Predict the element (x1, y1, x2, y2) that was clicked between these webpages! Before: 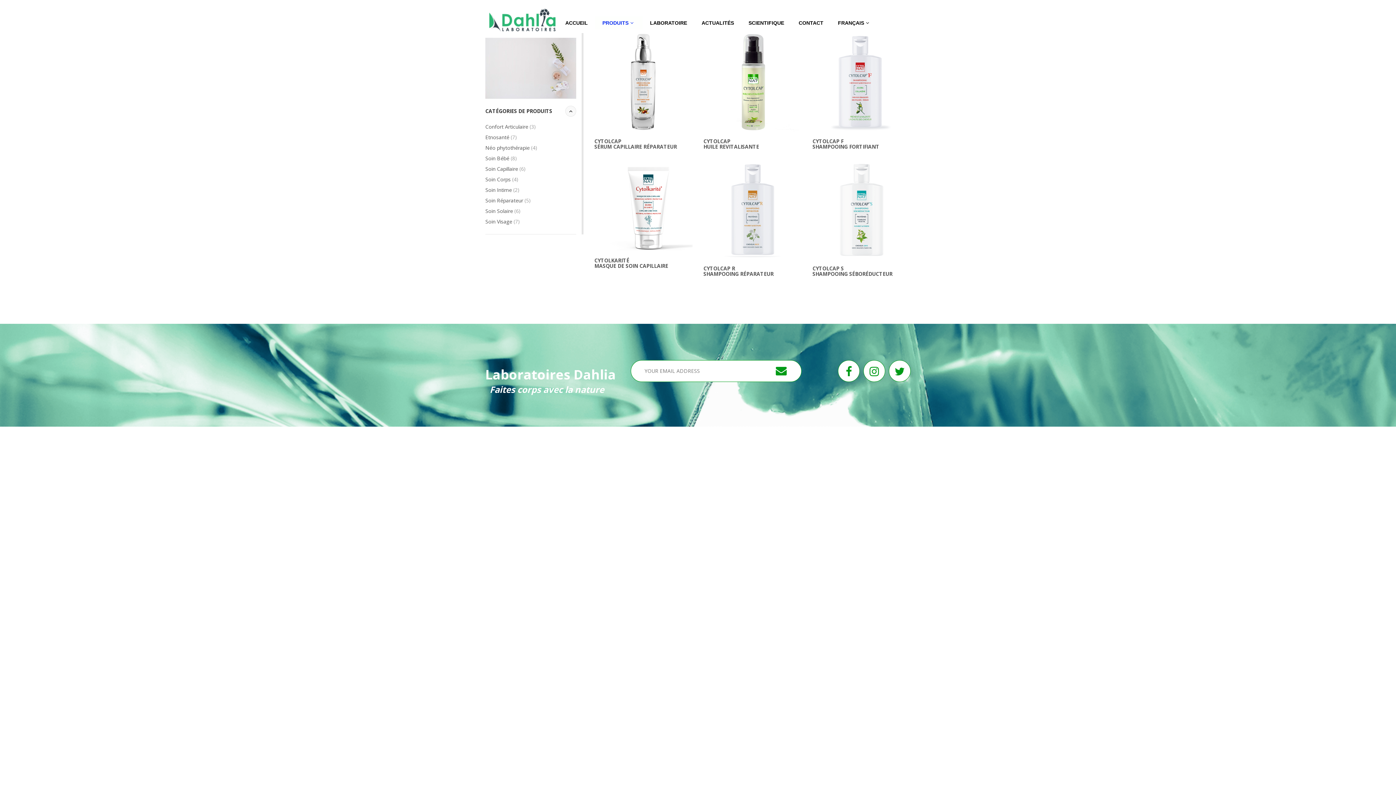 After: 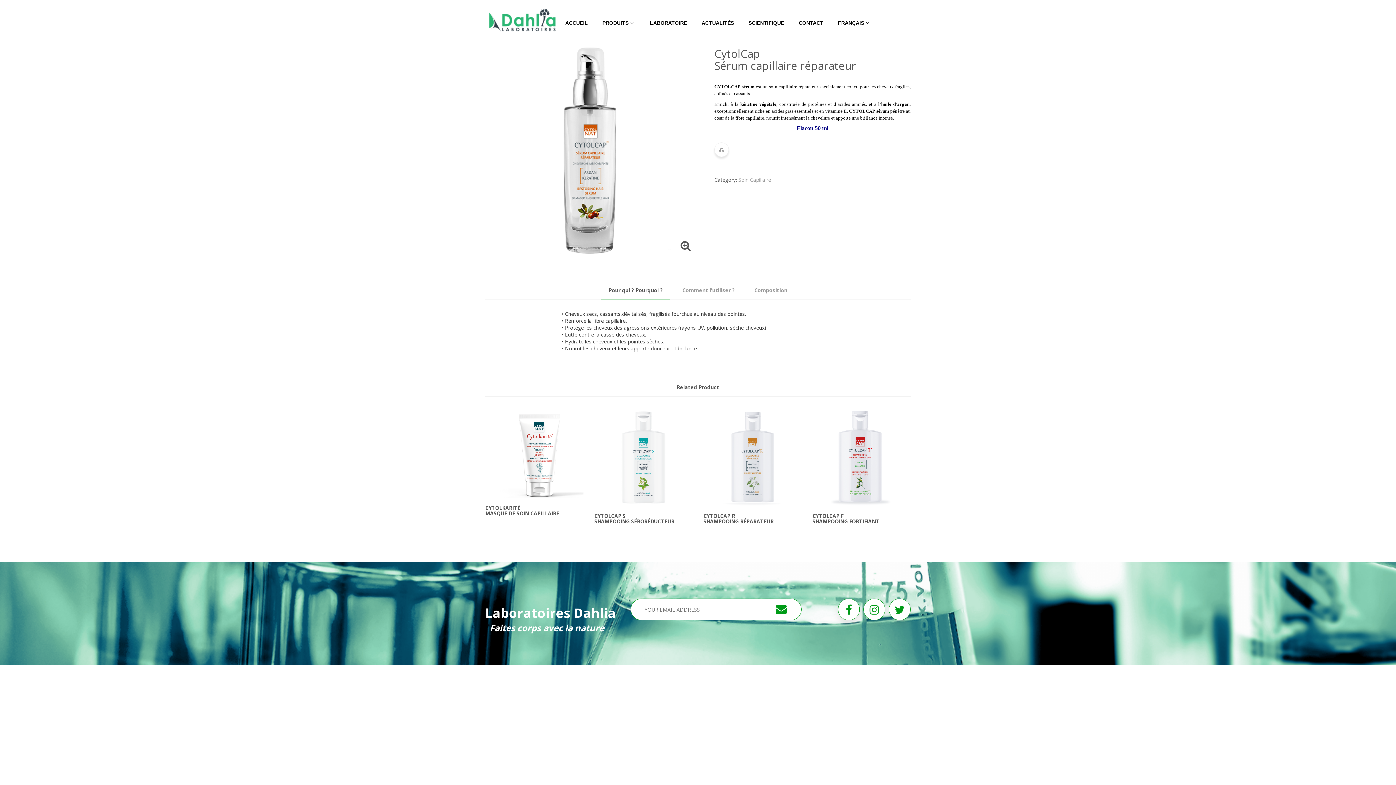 Action: bbox: (594, 137, 677, 150) label: CYTOLCAP
SÉRUM CAPILLAIRE RÉPARATEUR